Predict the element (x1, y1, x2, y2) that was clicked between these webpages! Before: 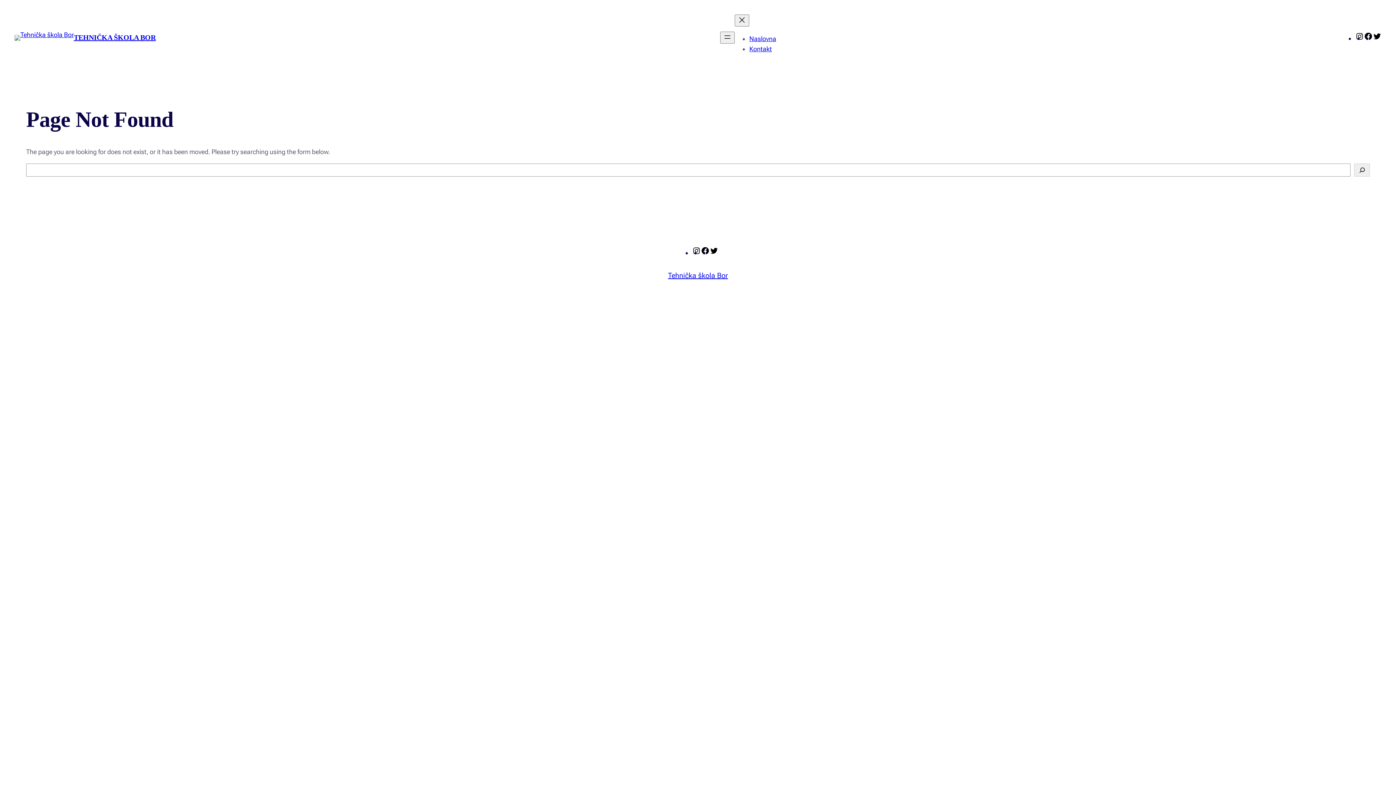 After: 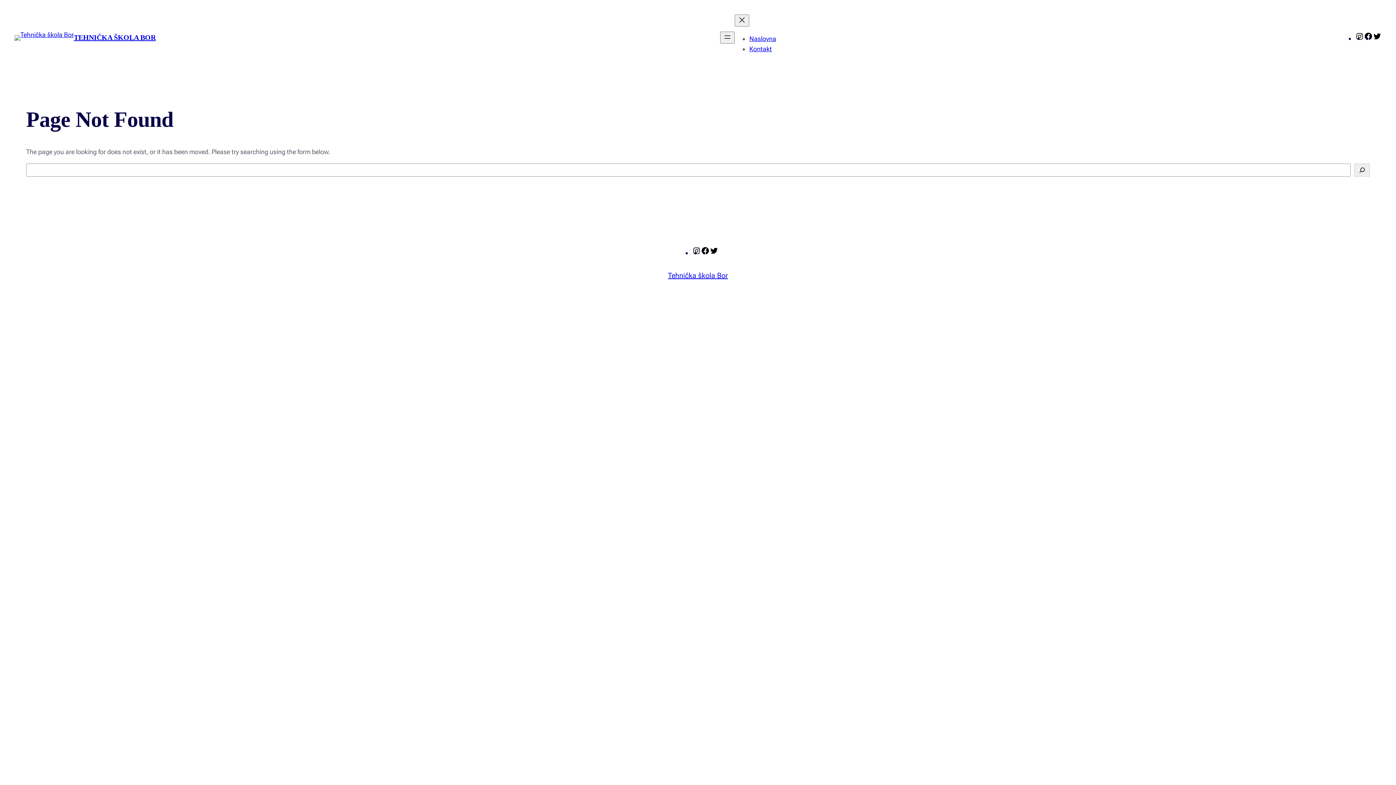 Action: bbox: (749, 34, 776, 42) label: Naslovna